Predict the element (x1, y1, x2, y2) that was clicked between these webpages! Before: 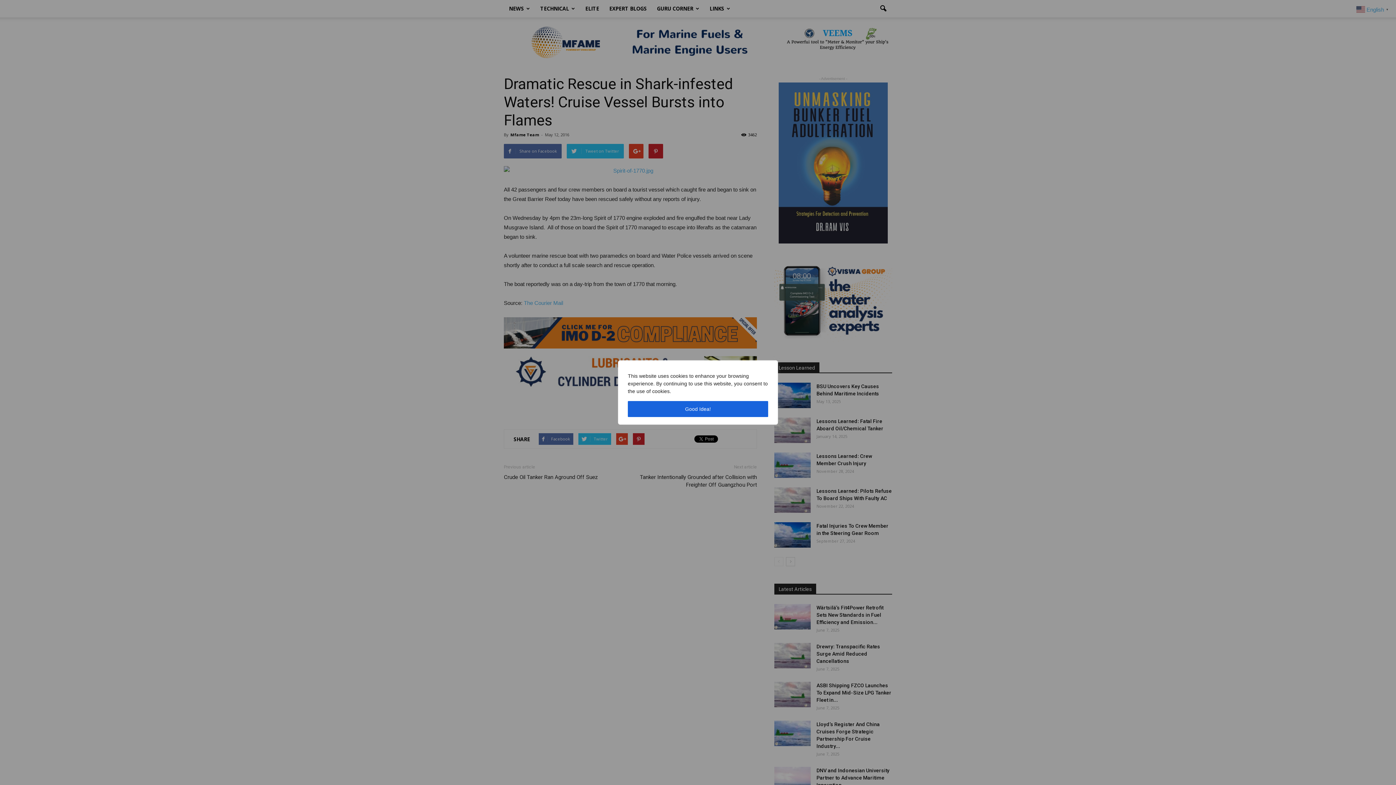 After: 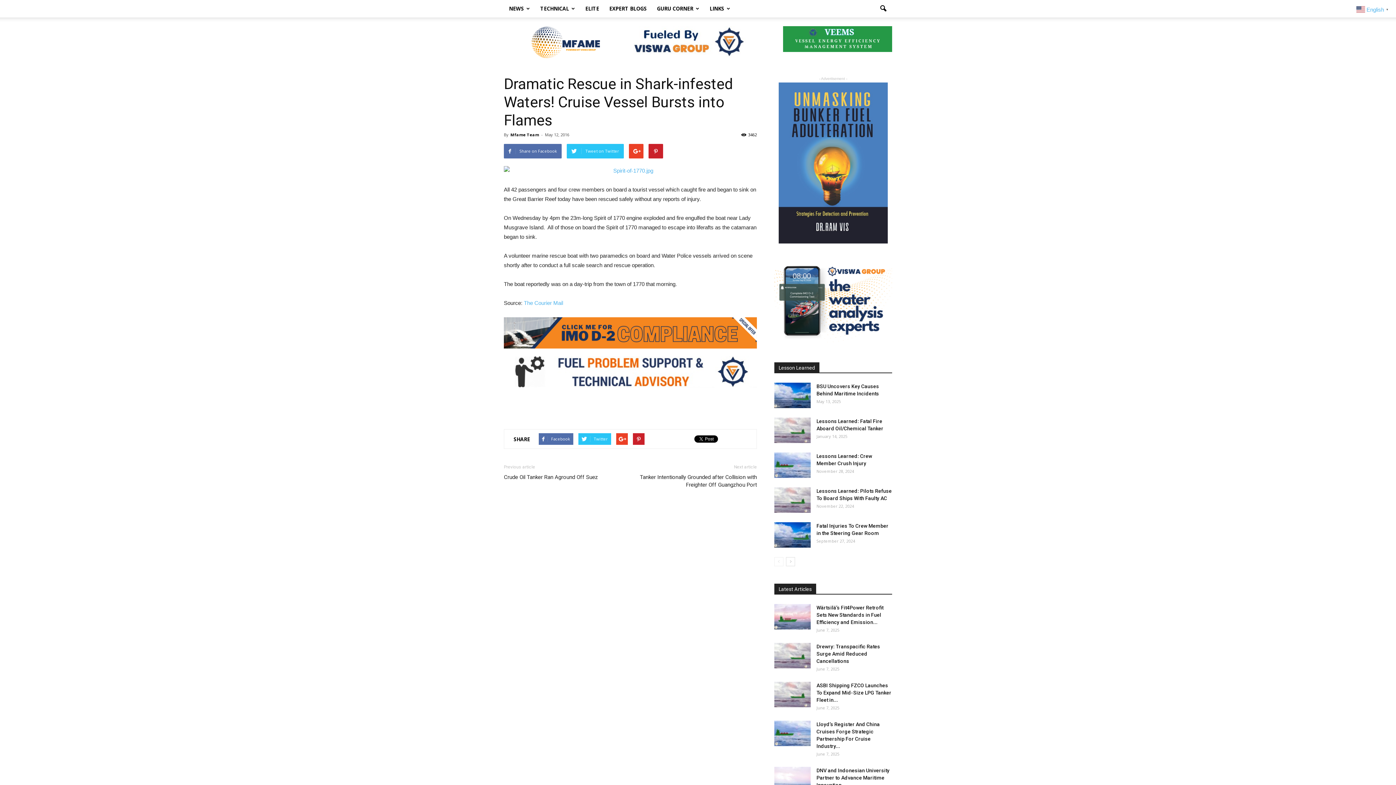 Action: label: Good Idea! bbox: (628, 401, 768, 417)